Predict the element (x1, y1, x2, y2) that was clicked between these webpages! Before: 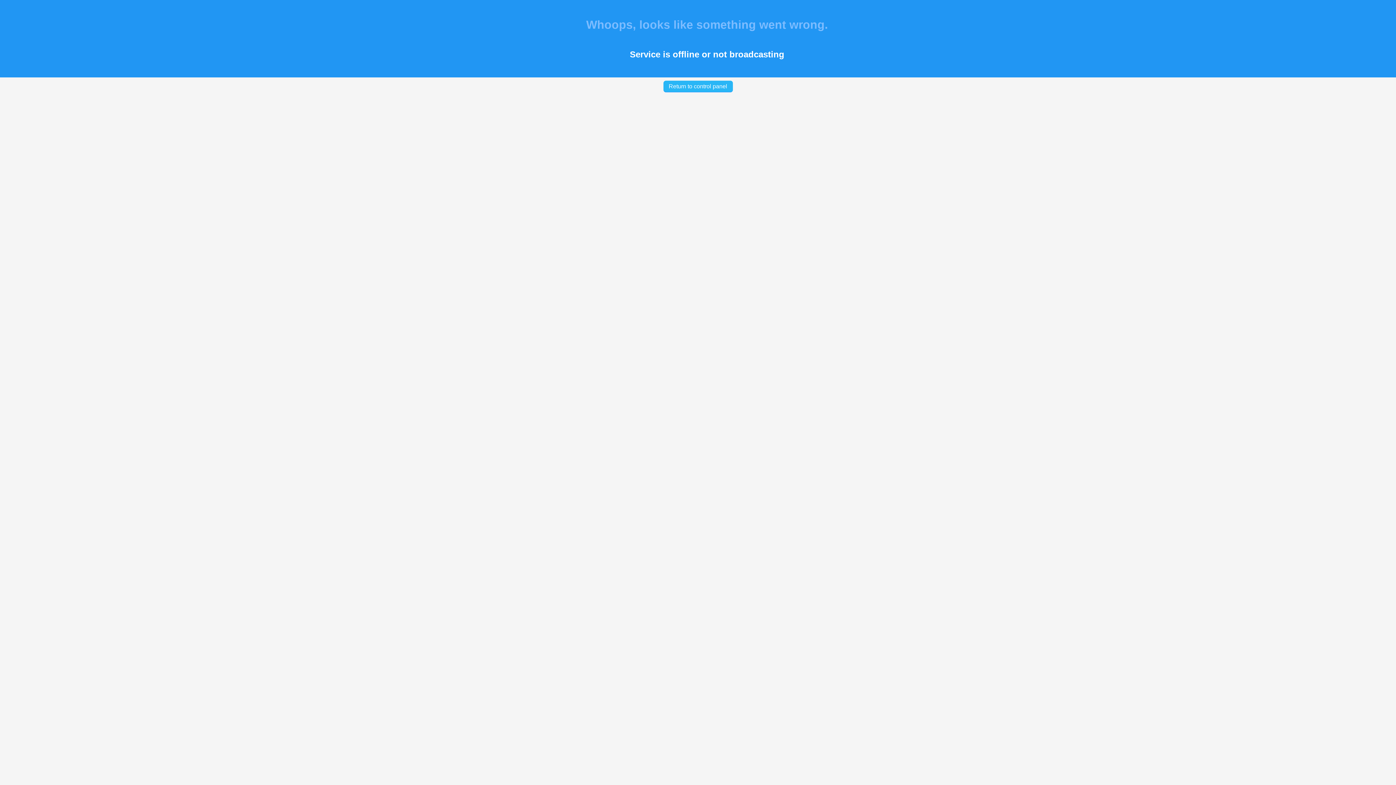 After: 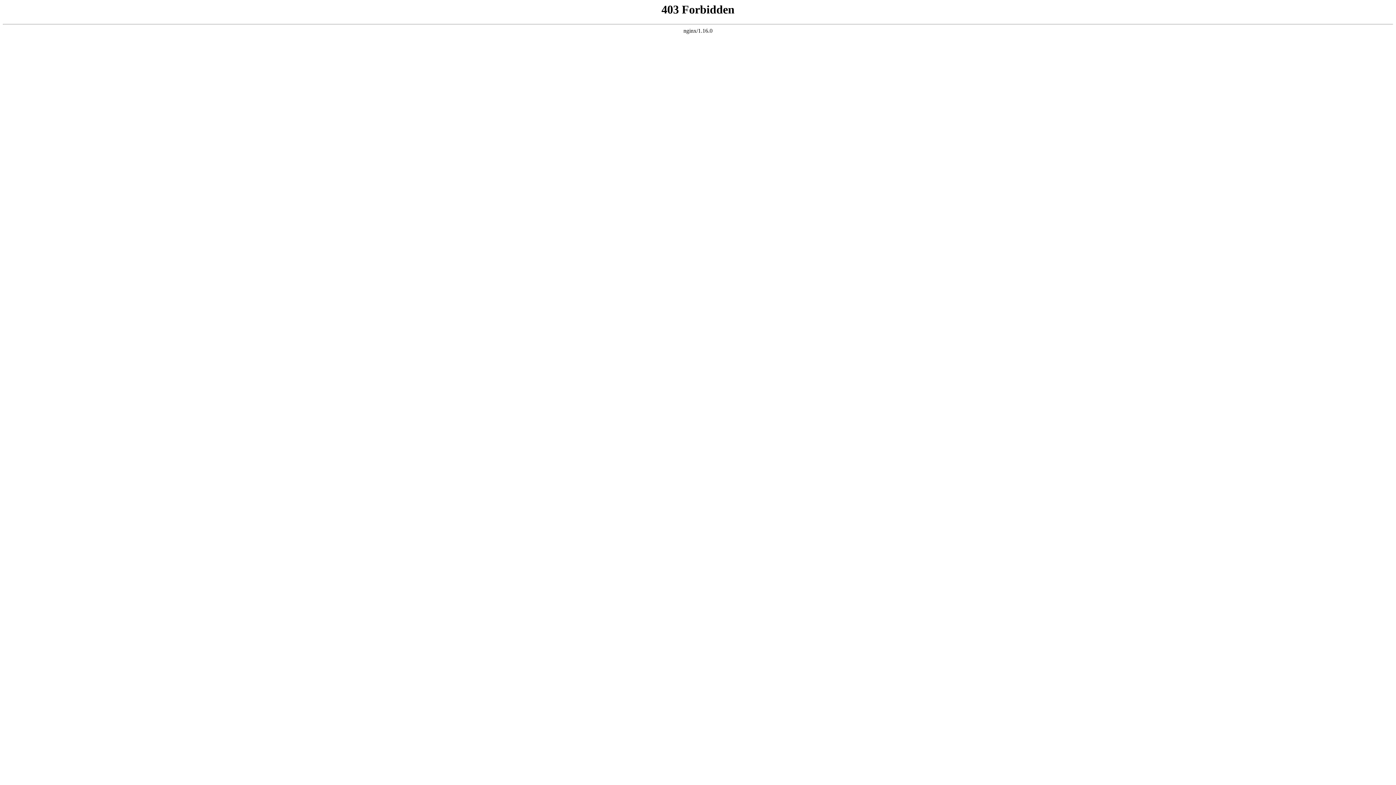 Action: label: Return to control panel bbox: (663, 80, 732, 92)